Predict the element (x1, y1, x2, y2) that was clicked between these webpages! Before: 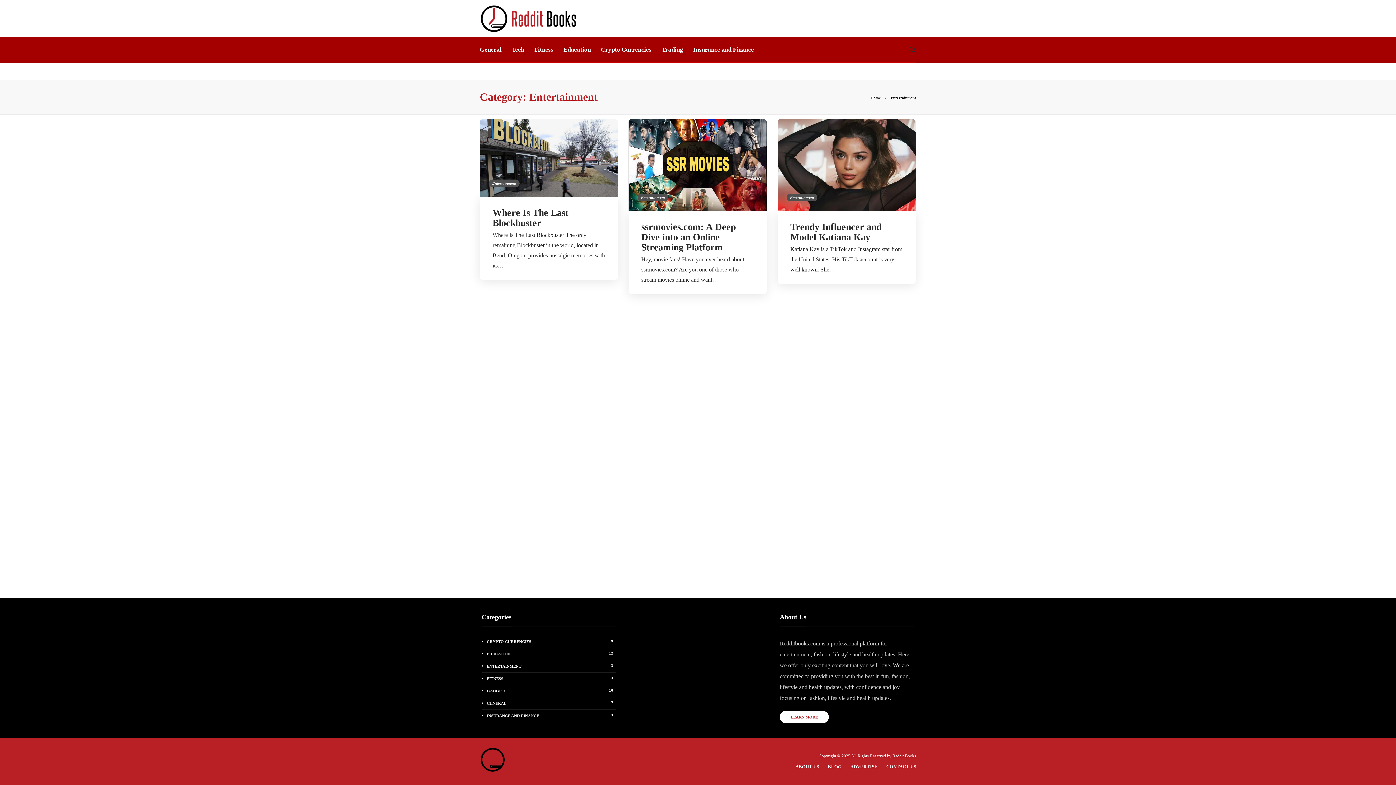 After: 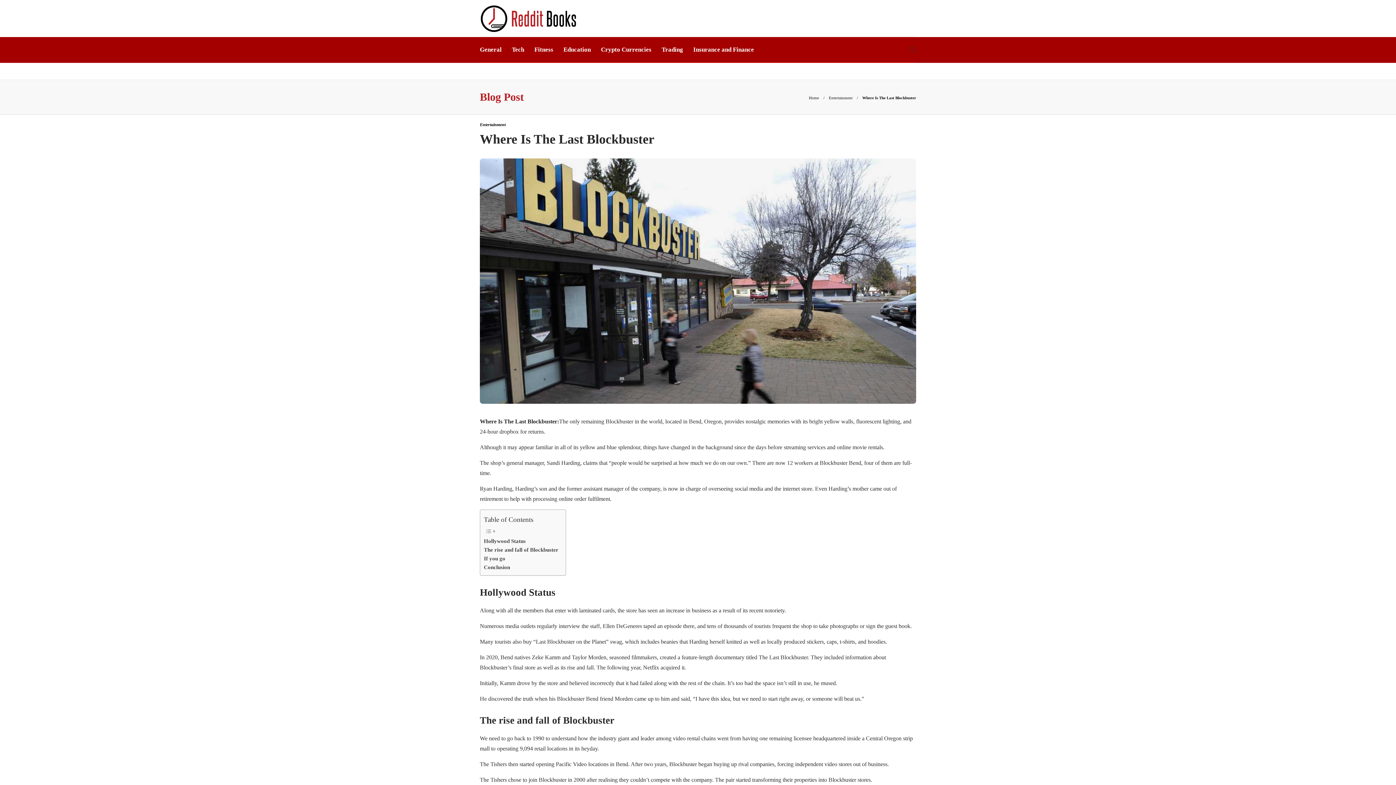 Action: label: Where Is The Last Blockbuster bbox: (492, 206, 605, 230)